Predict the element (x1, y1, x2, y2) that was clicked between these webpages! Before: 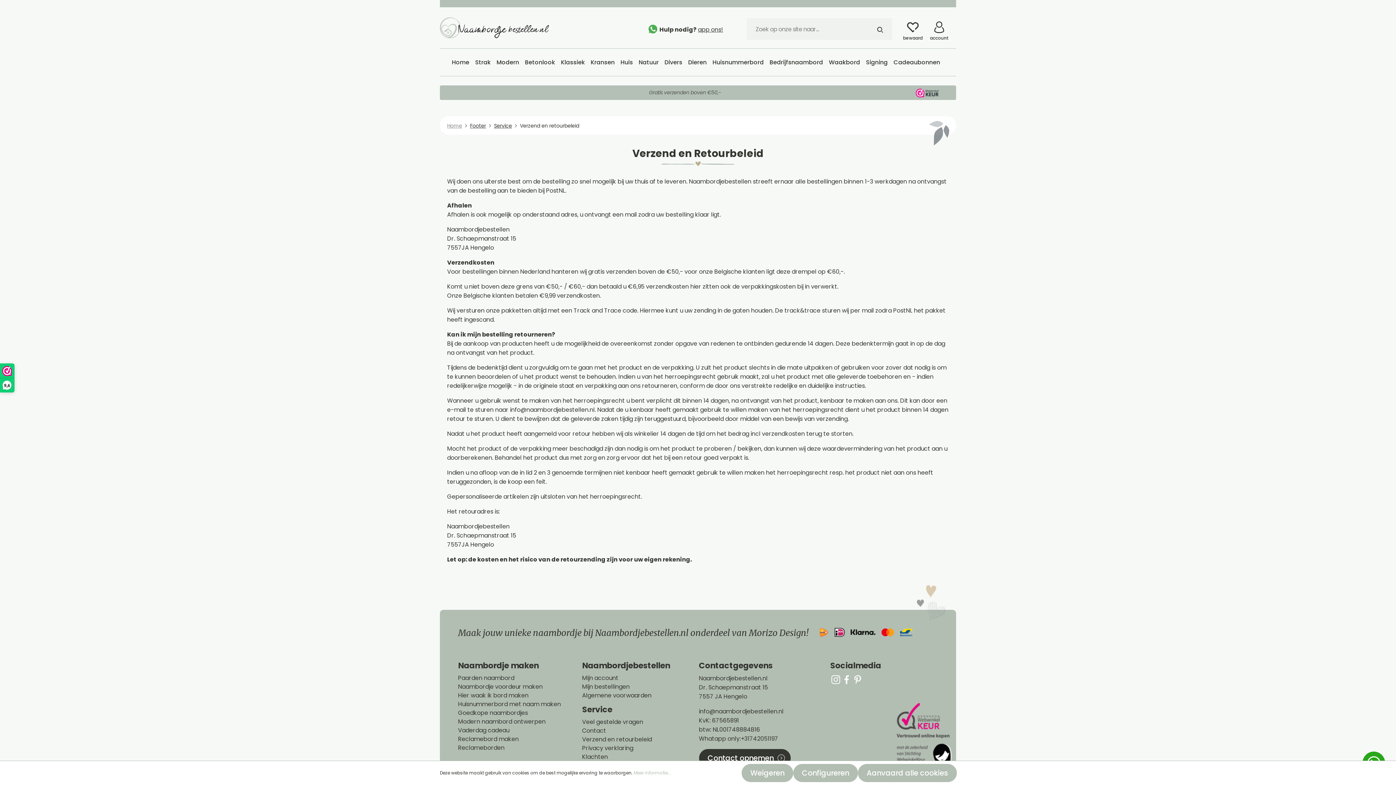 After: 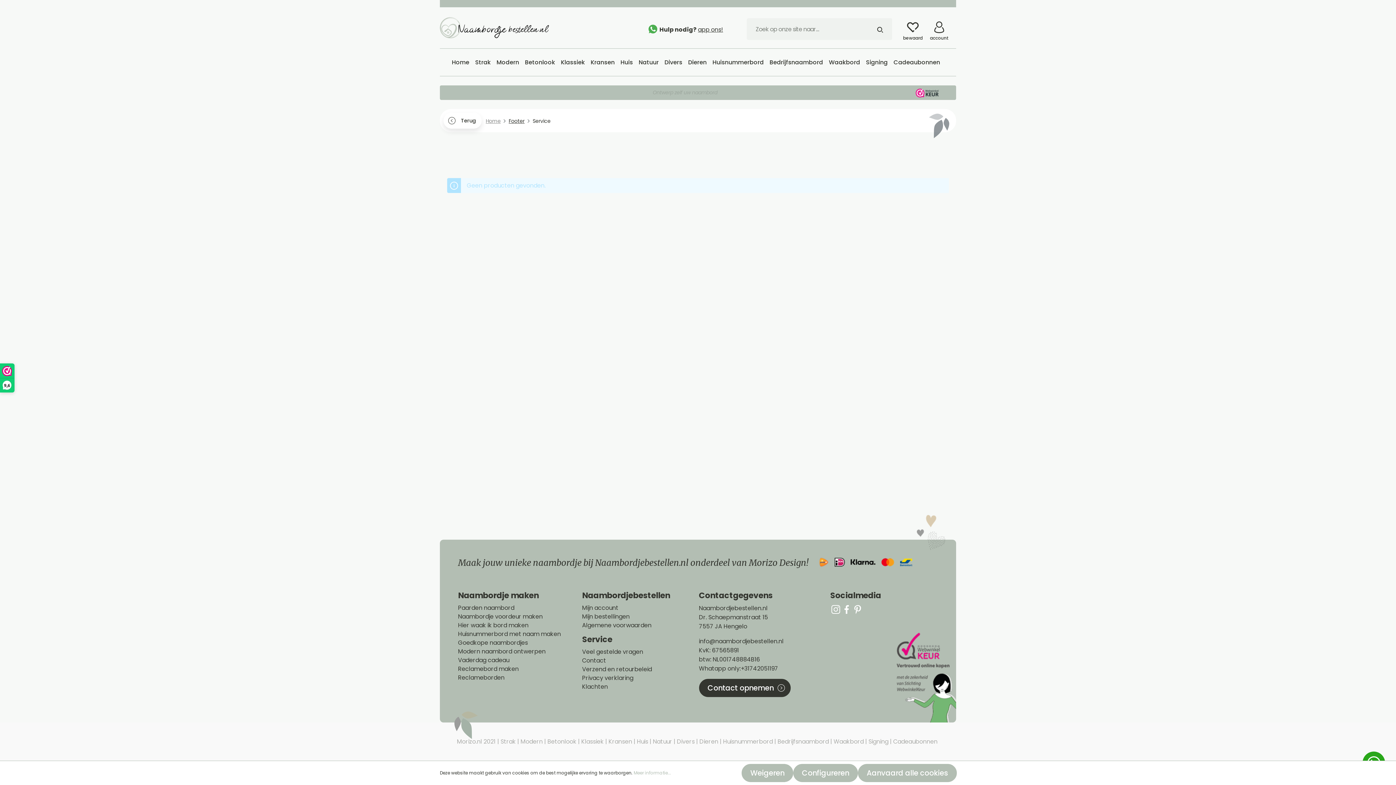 Action: bbox: (494, 122, 512, 129) label: Service